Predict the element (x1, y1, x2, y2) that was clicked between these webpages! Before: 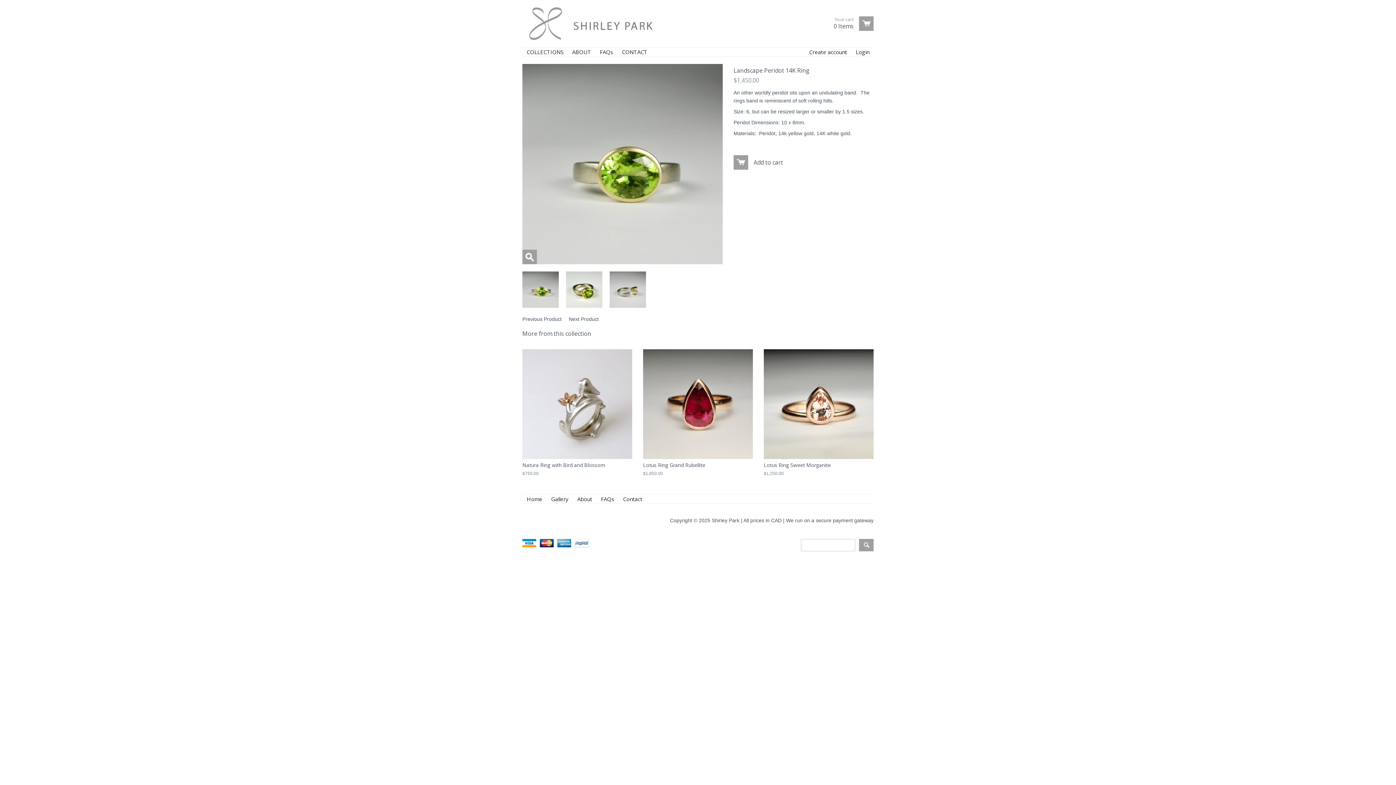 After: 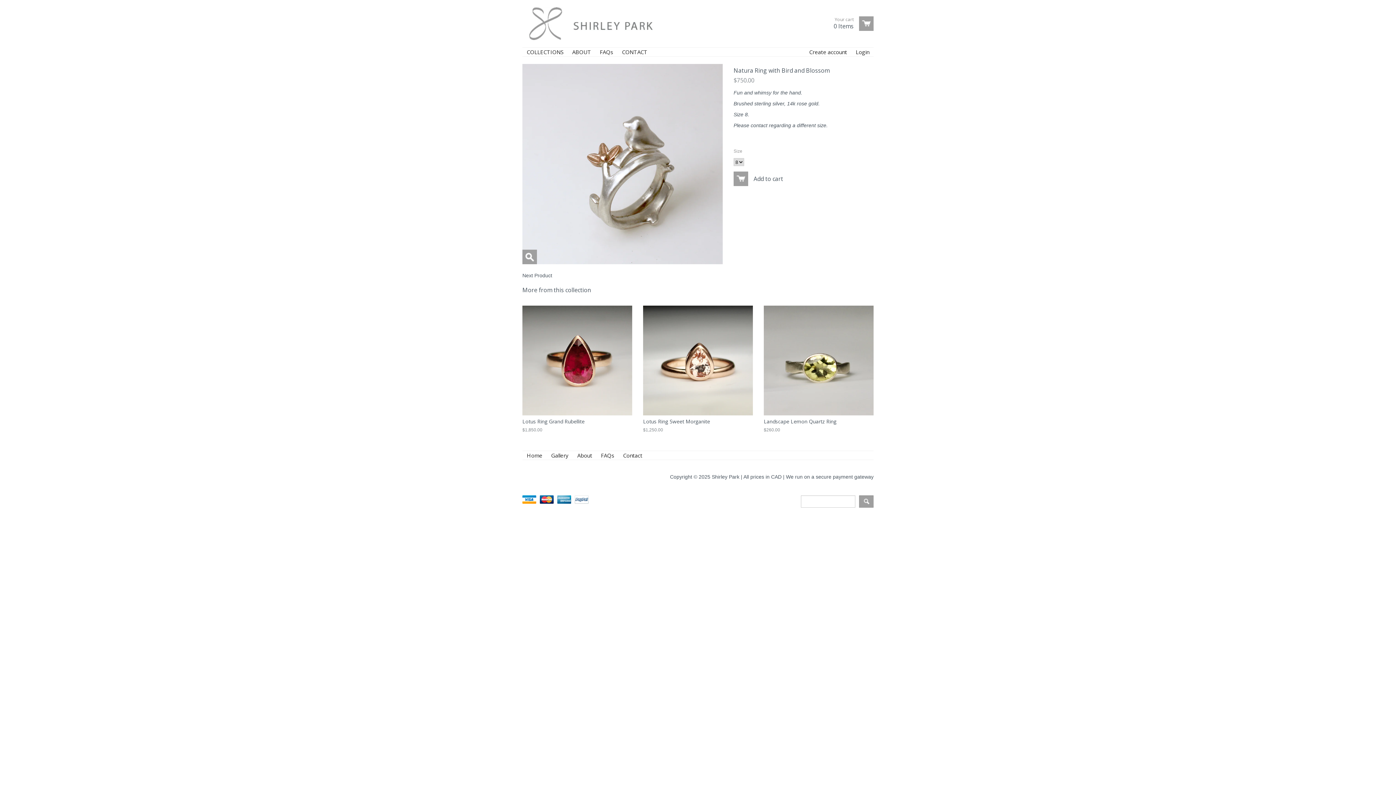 Action: bbox: (522, 459, 632, 479) label: Natura Ring with Bird and Blossom
$750.00